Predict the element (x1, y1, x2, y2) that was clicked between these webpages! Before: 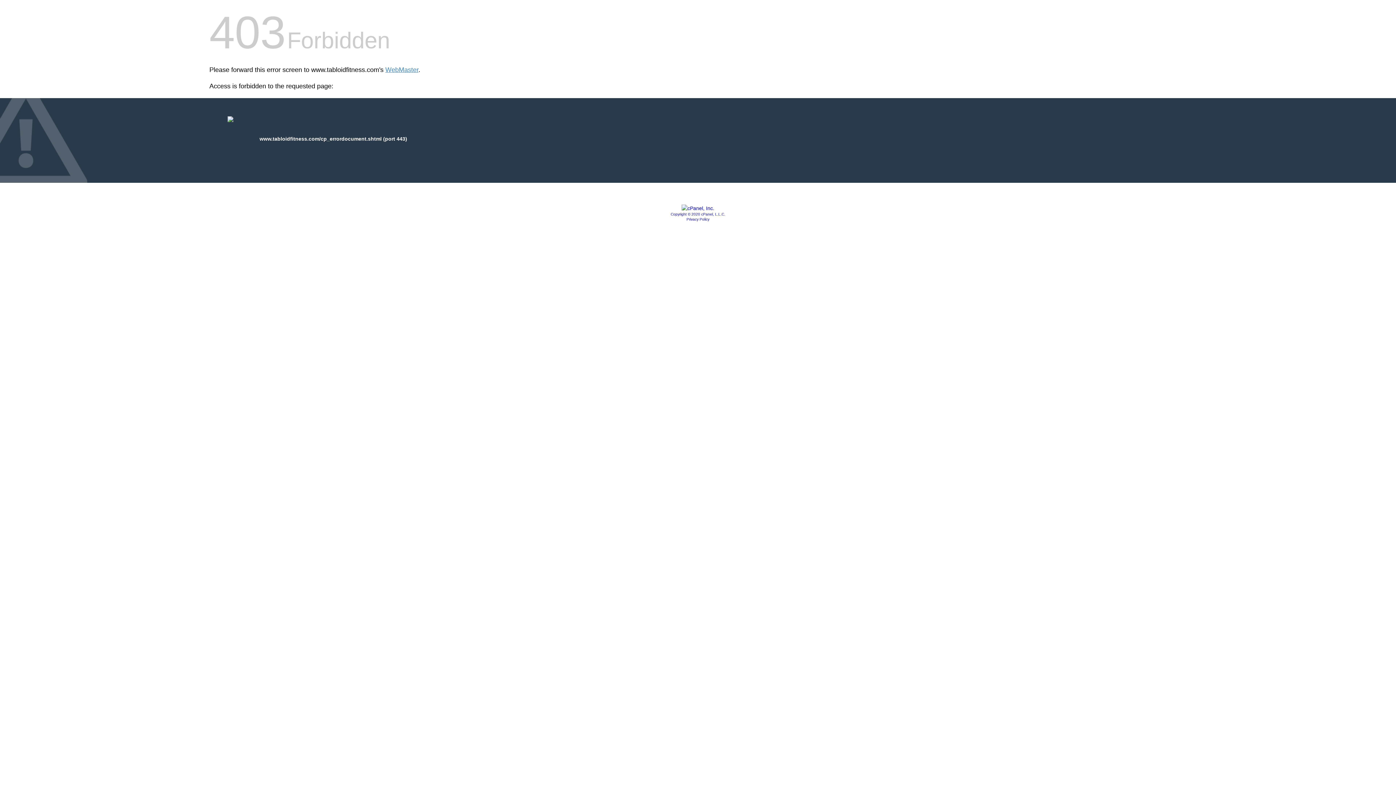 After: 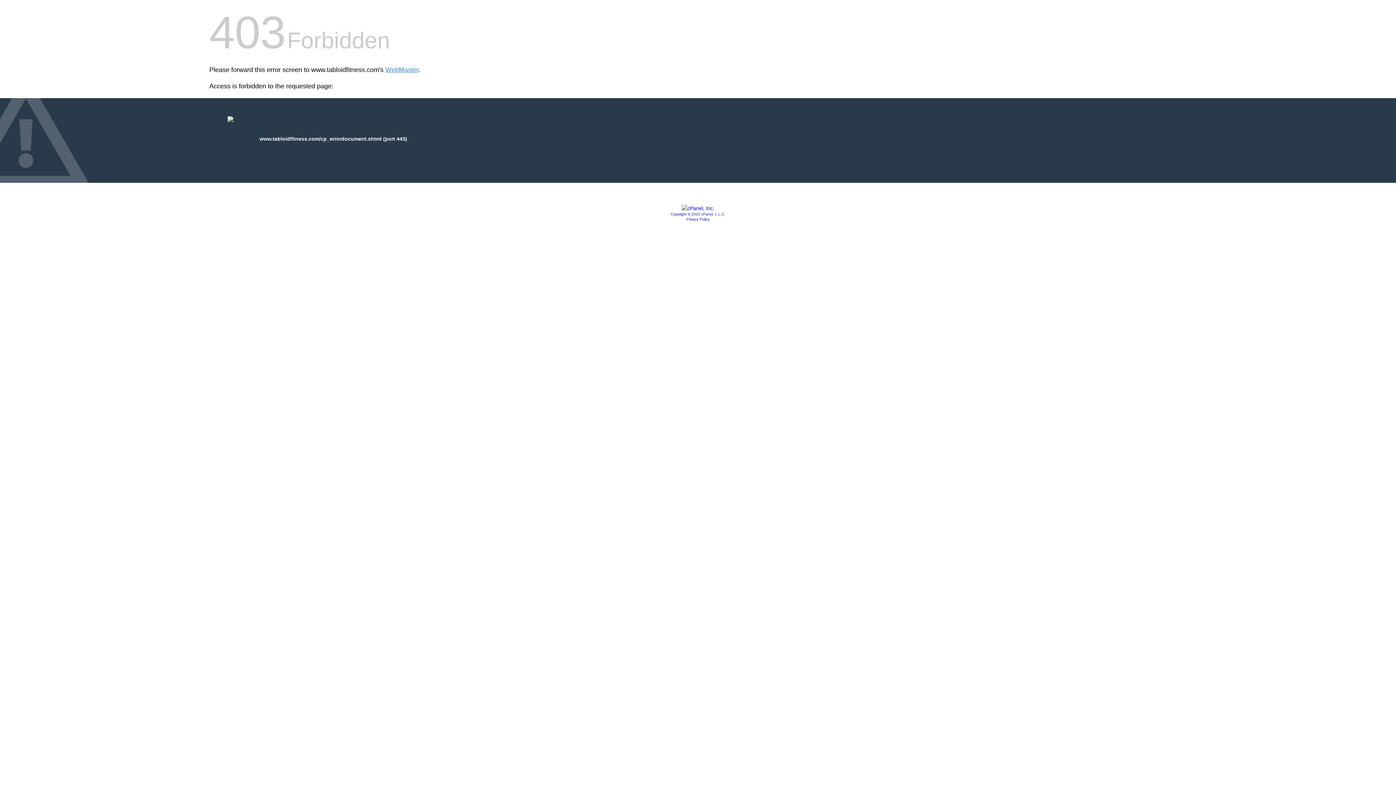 Action: bbox: (670, 212, 725, 216) label: Copyright © 2020 cPanel, L.L.C.